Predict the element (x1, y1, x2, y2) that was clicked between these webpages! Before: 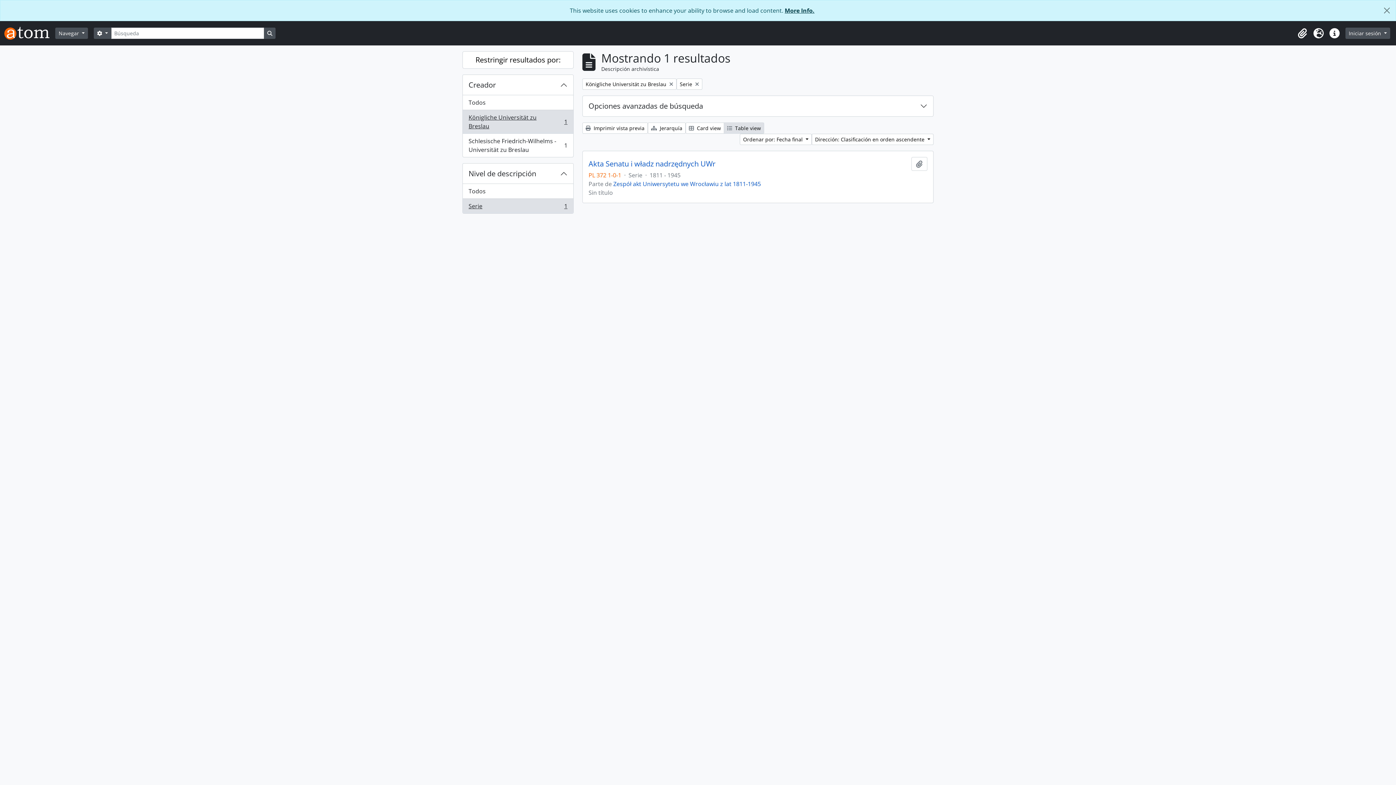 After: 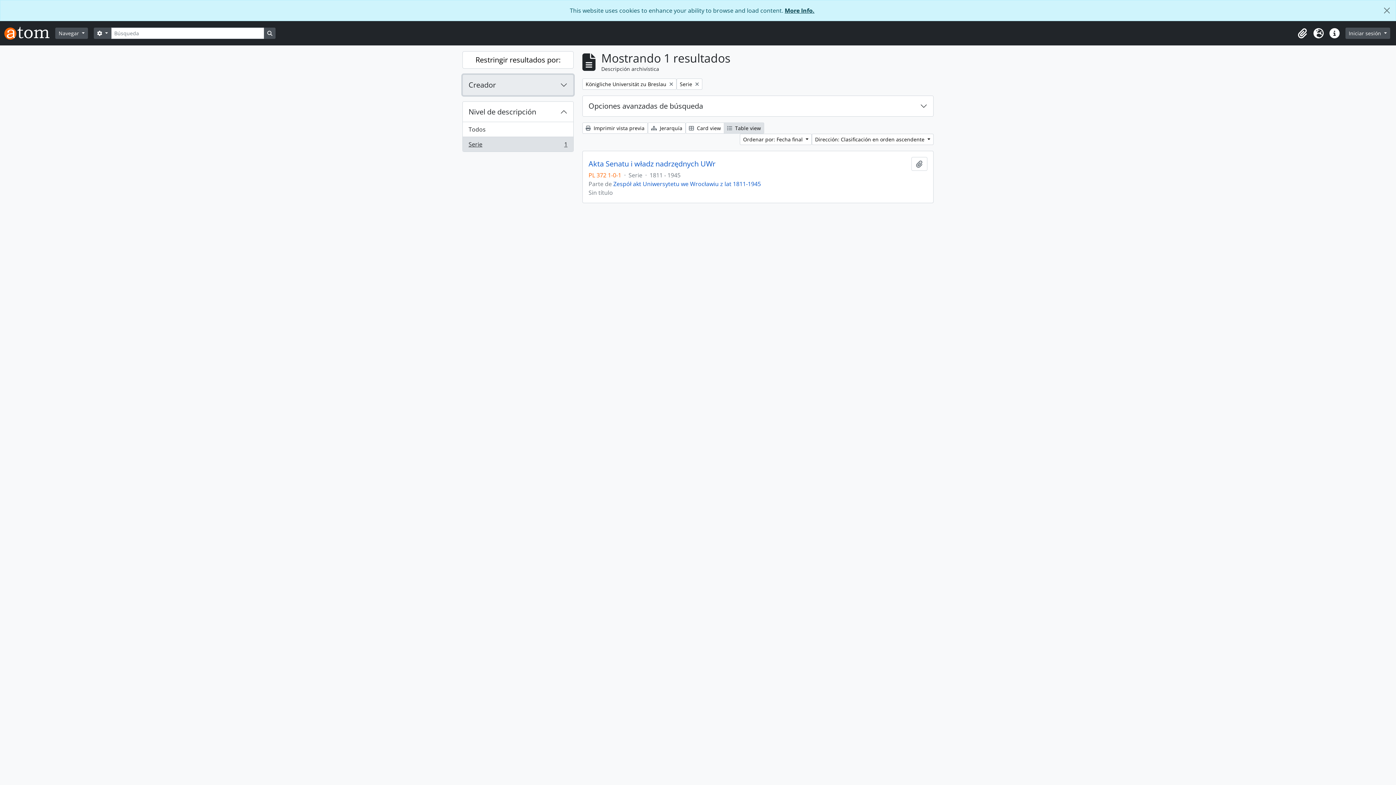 Action: bbox: (462, 74, 573, 95) label: Creador